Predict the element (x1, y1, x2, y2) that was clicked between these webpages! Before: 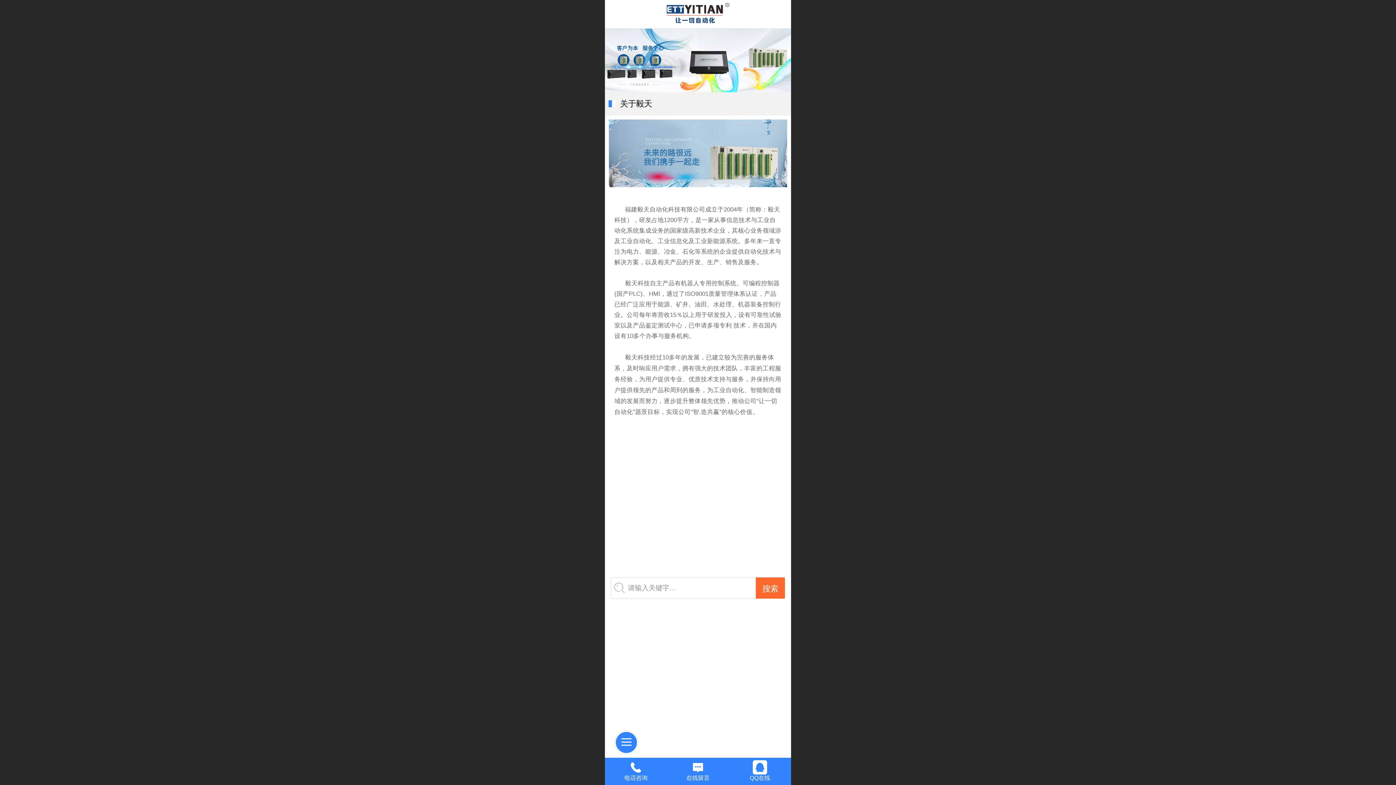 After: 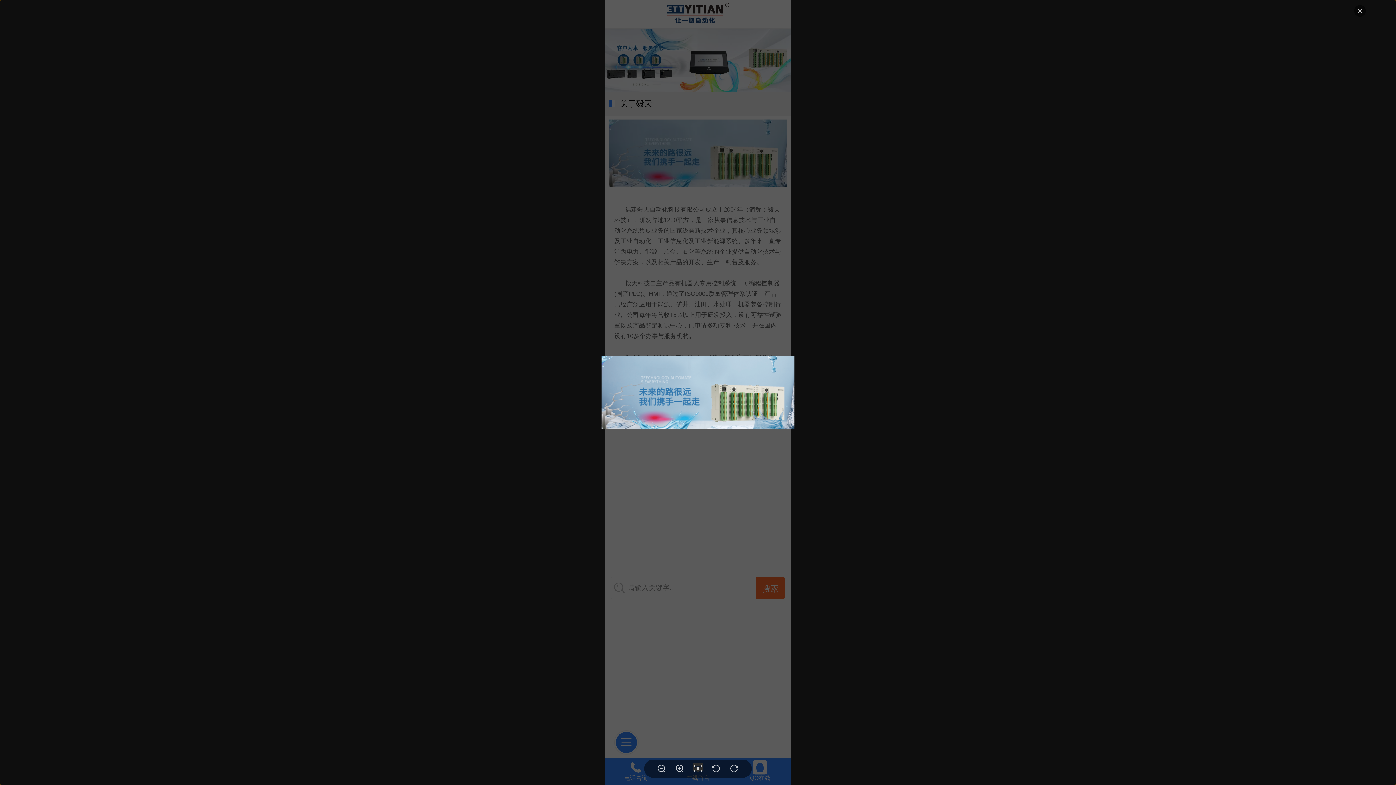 Action: bbox: (608, 119, 787, 187)